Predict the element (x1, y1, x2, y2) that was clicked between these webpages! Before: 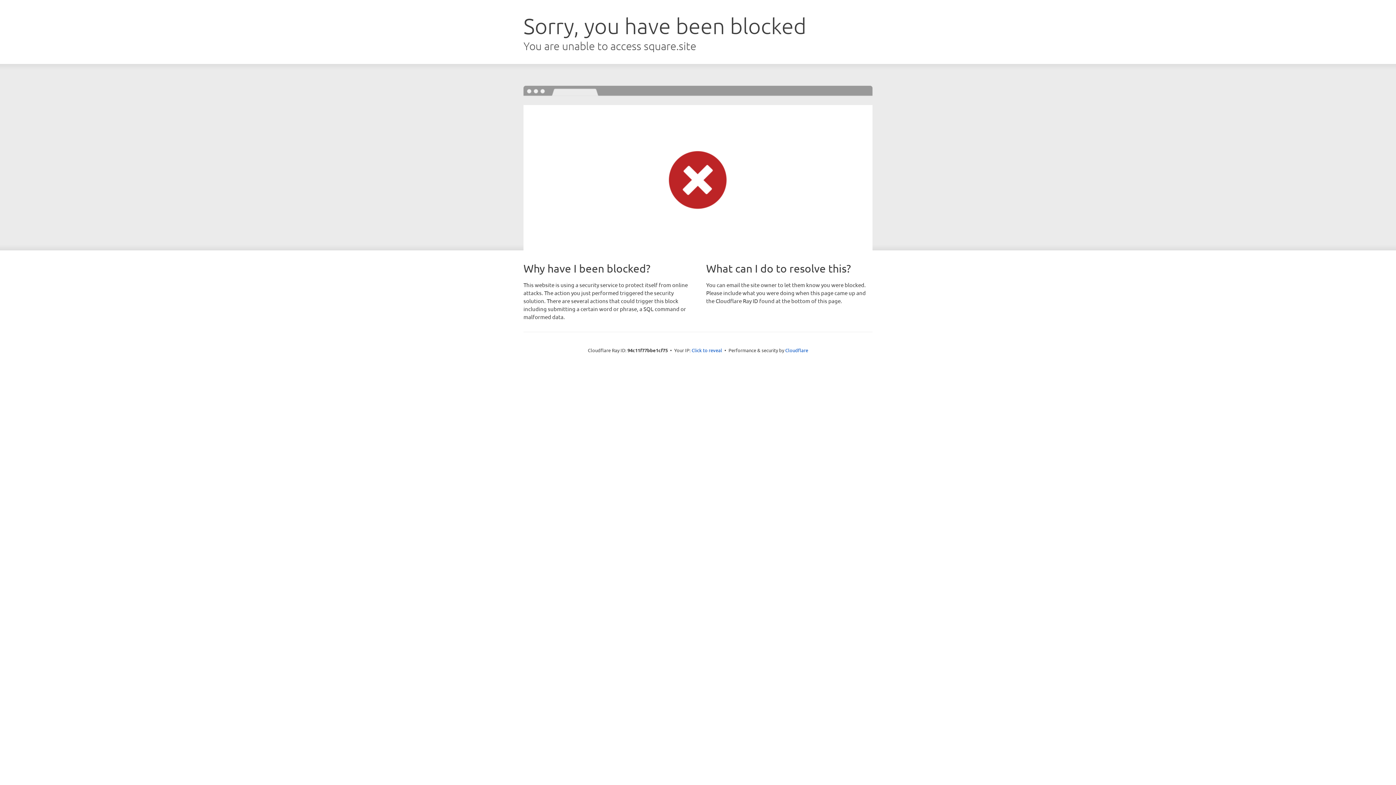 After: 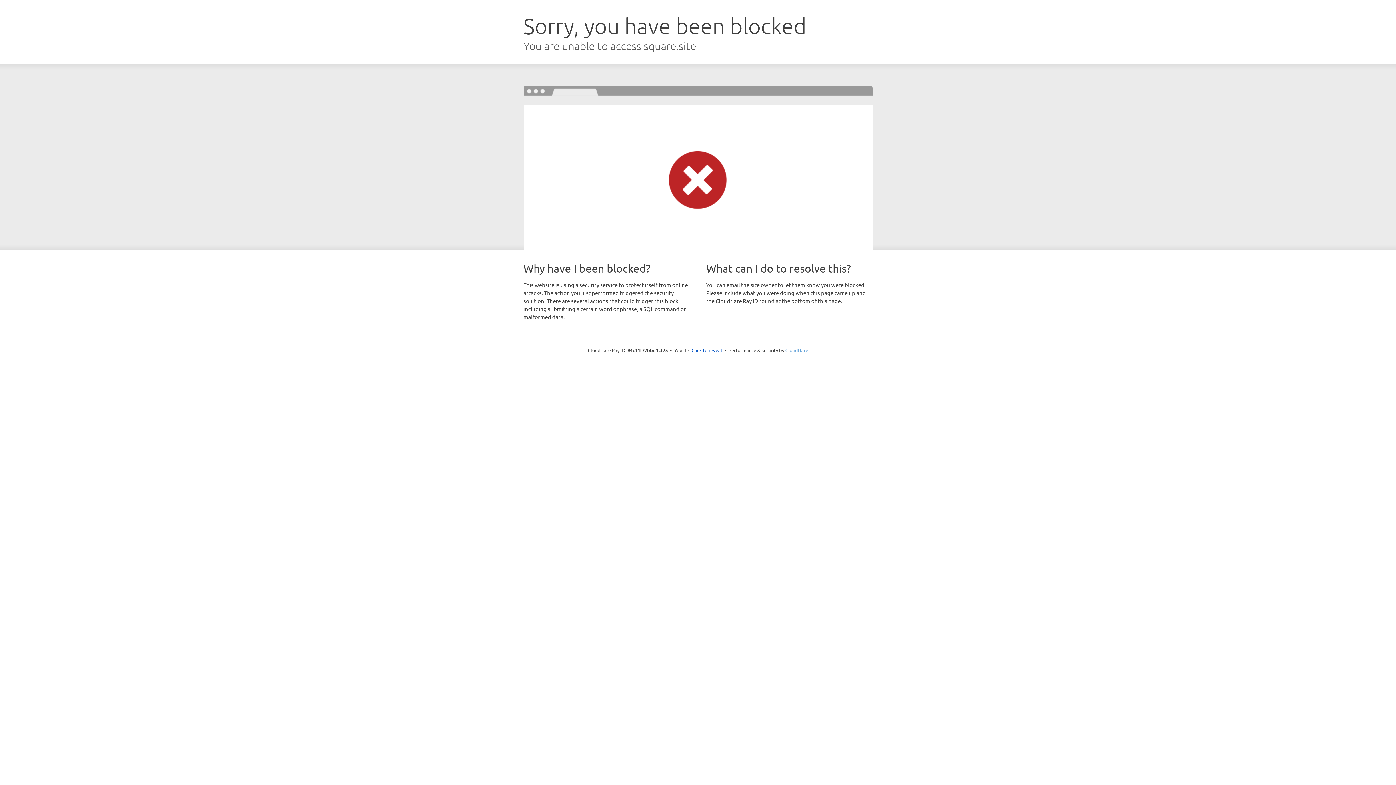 Action: label: Cloudflare bbox: (785, 347, 808, 353)